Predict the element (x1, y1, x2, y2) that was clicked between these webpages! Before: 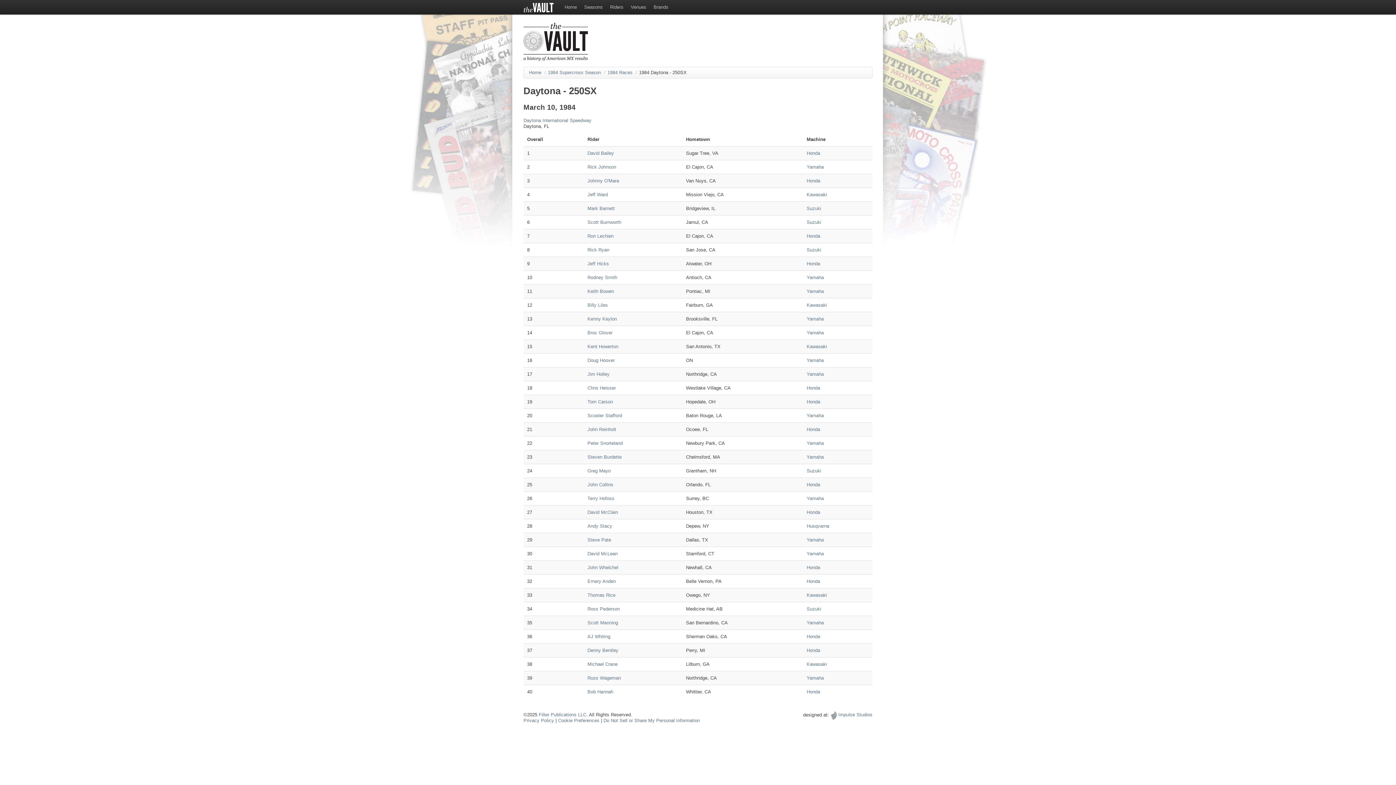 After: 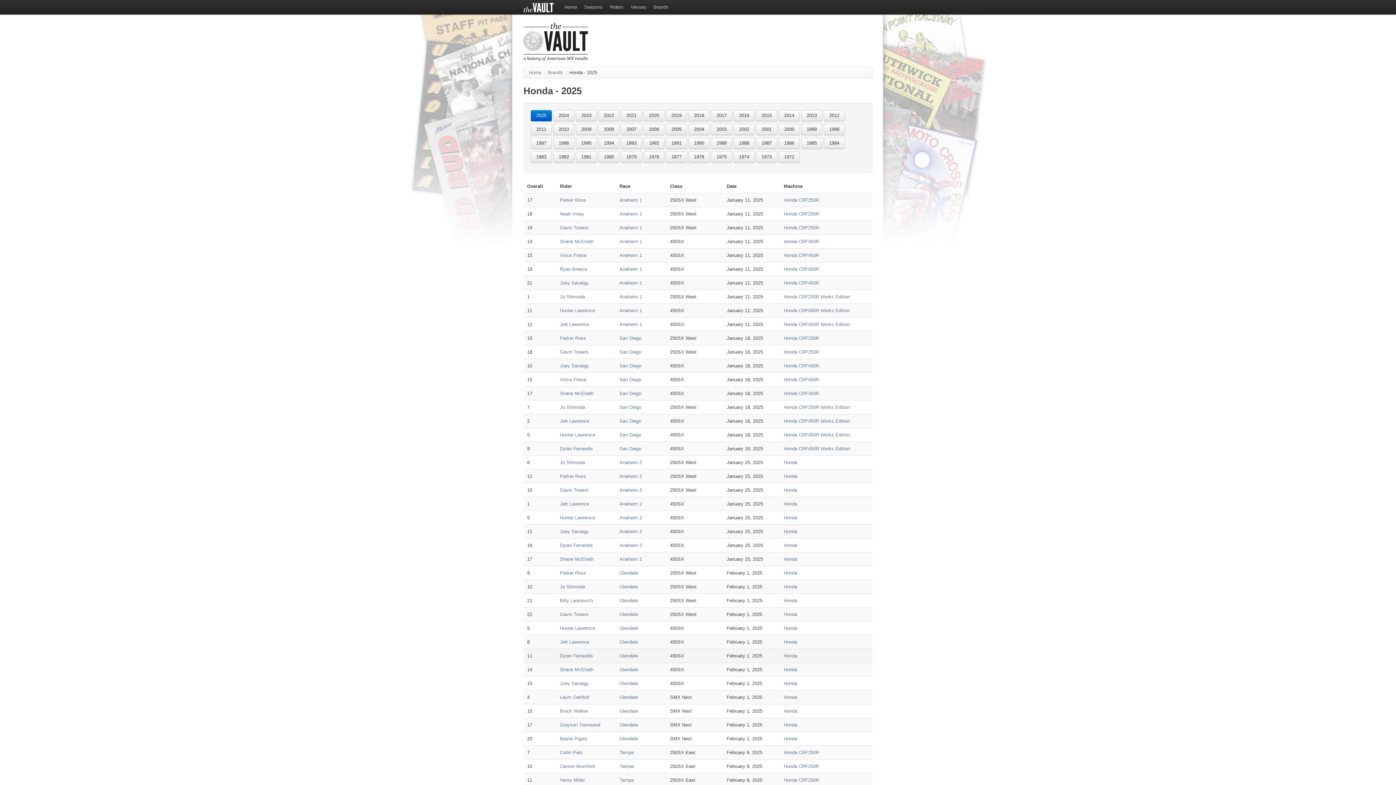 Action: label: Honda bbox: (806, 647, 869, 654)